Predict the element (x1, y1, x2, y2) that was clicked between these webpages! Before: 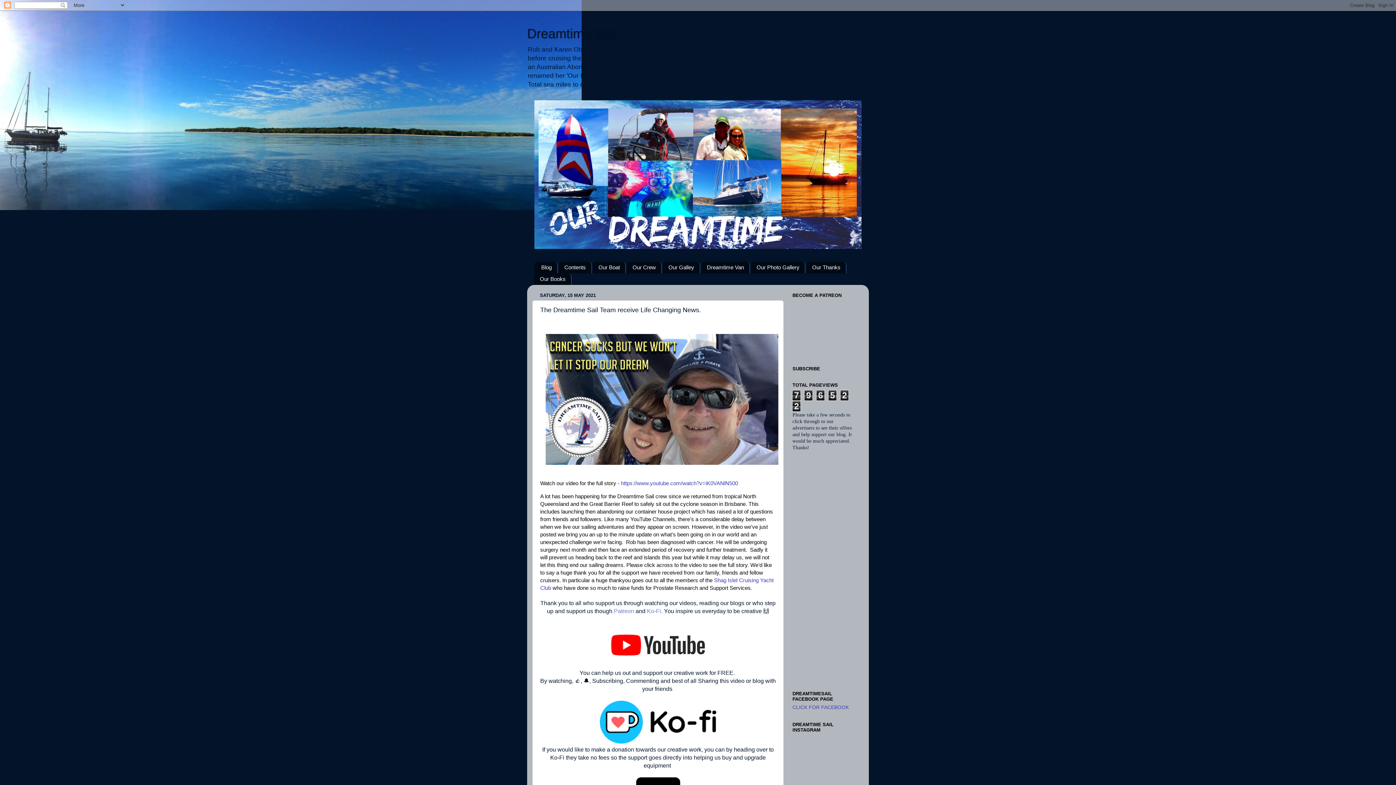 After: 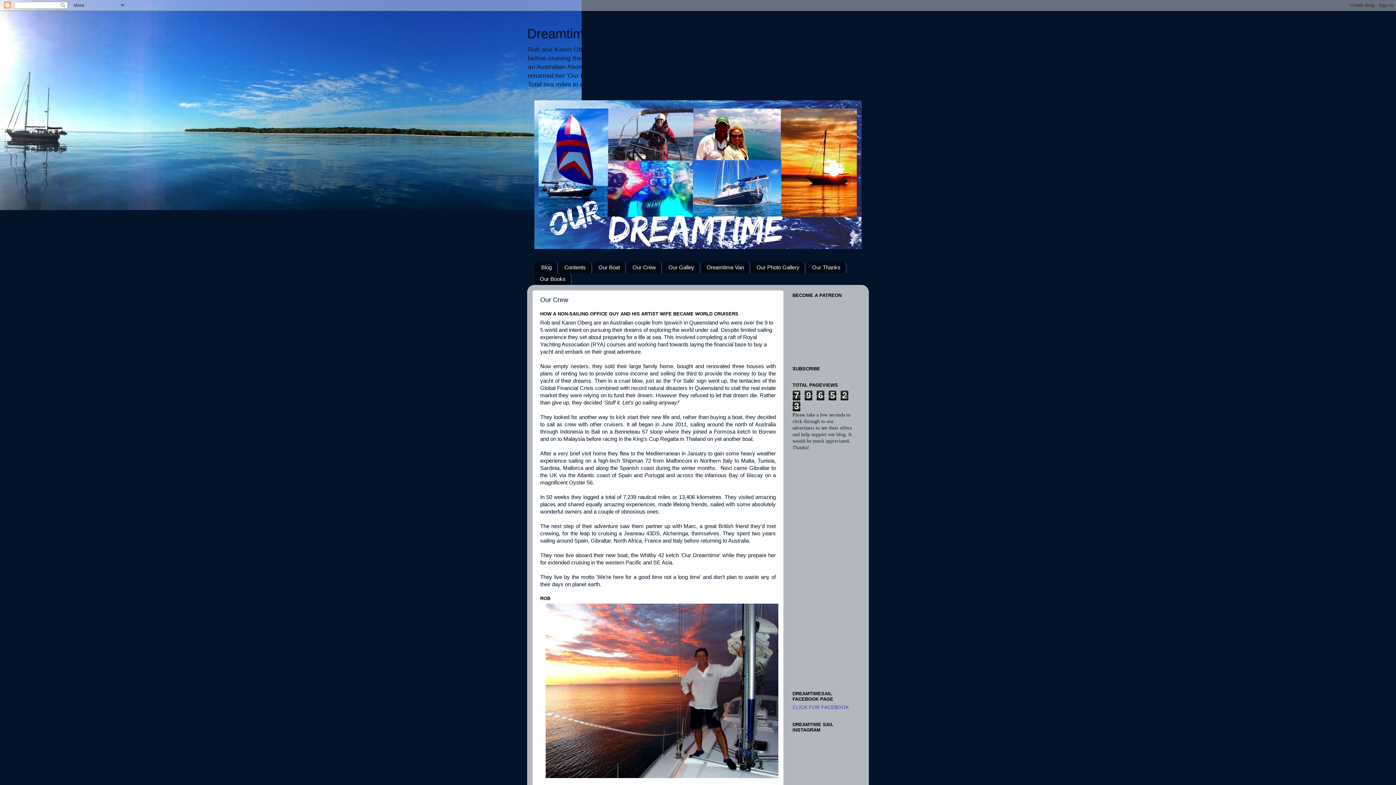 Action: label: Our Crew bbox: (627, 261, 661, 273)